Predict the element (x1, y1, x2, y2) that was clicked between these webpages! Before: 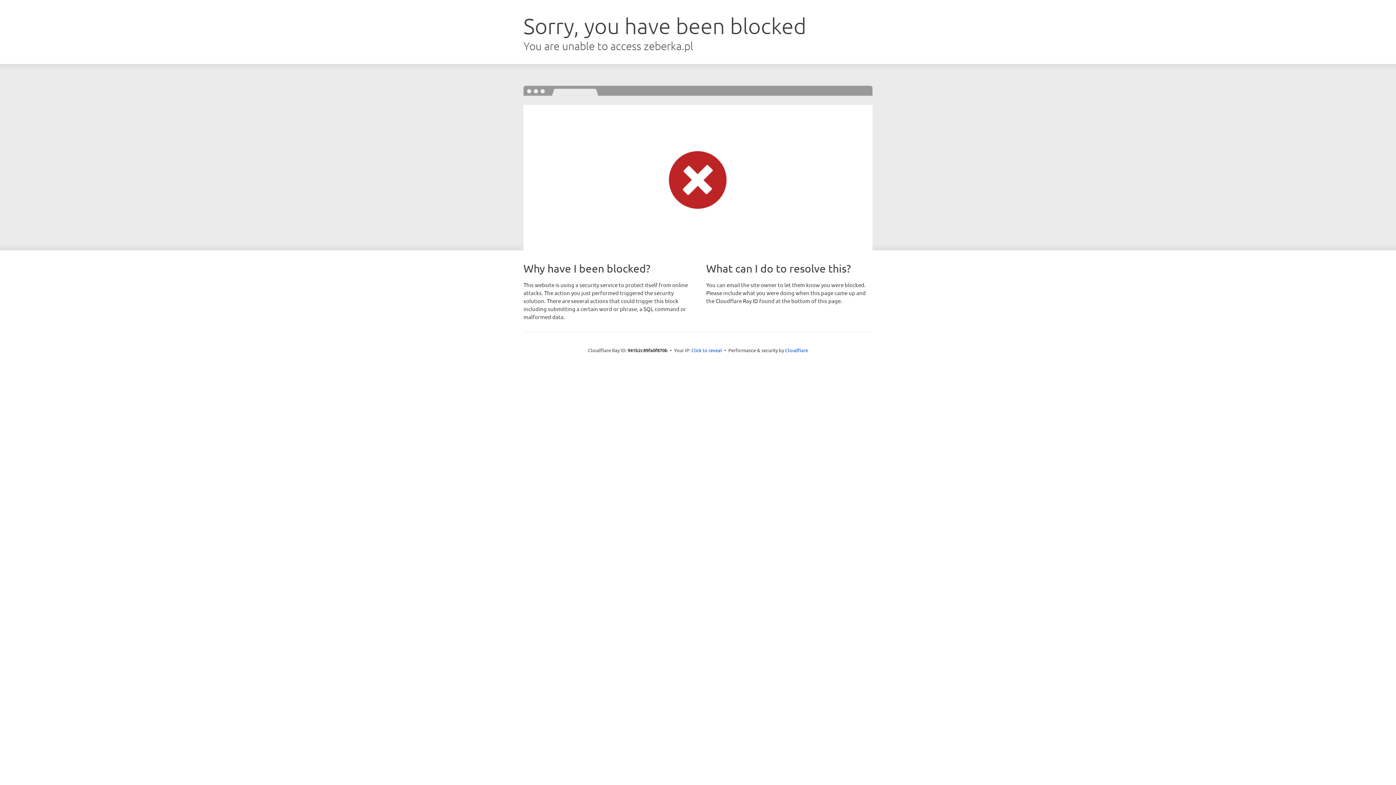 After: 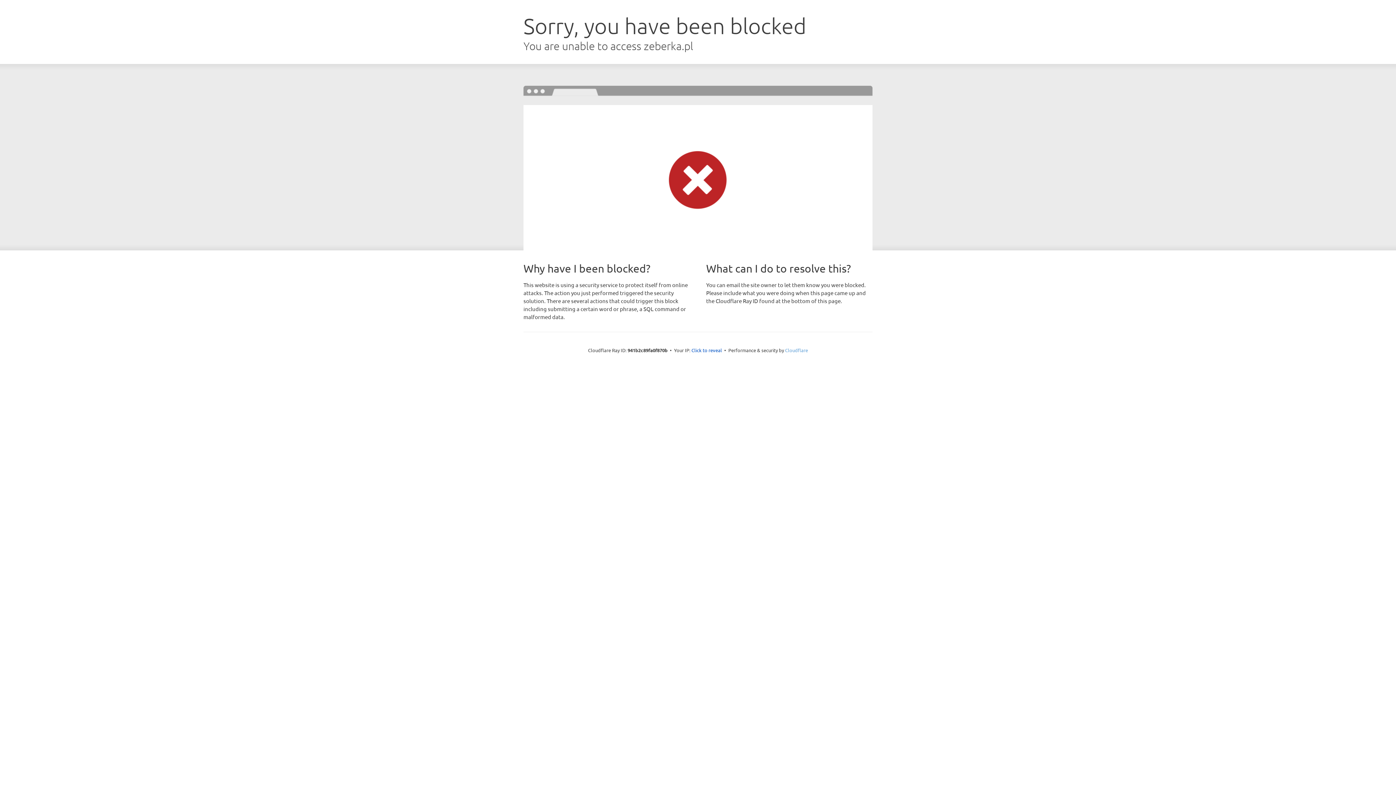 Action: bbox: (785, 347, 808, 353) label: Cloudflare